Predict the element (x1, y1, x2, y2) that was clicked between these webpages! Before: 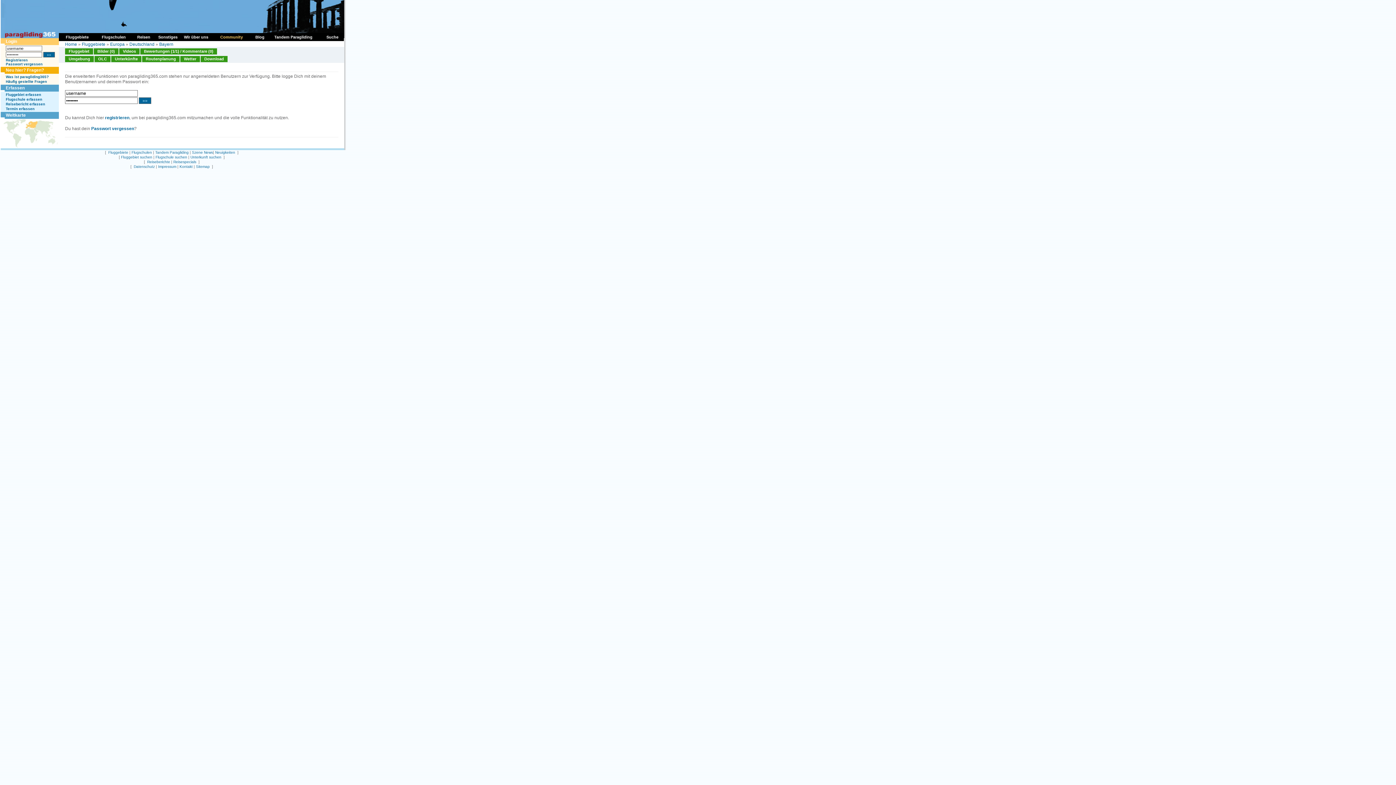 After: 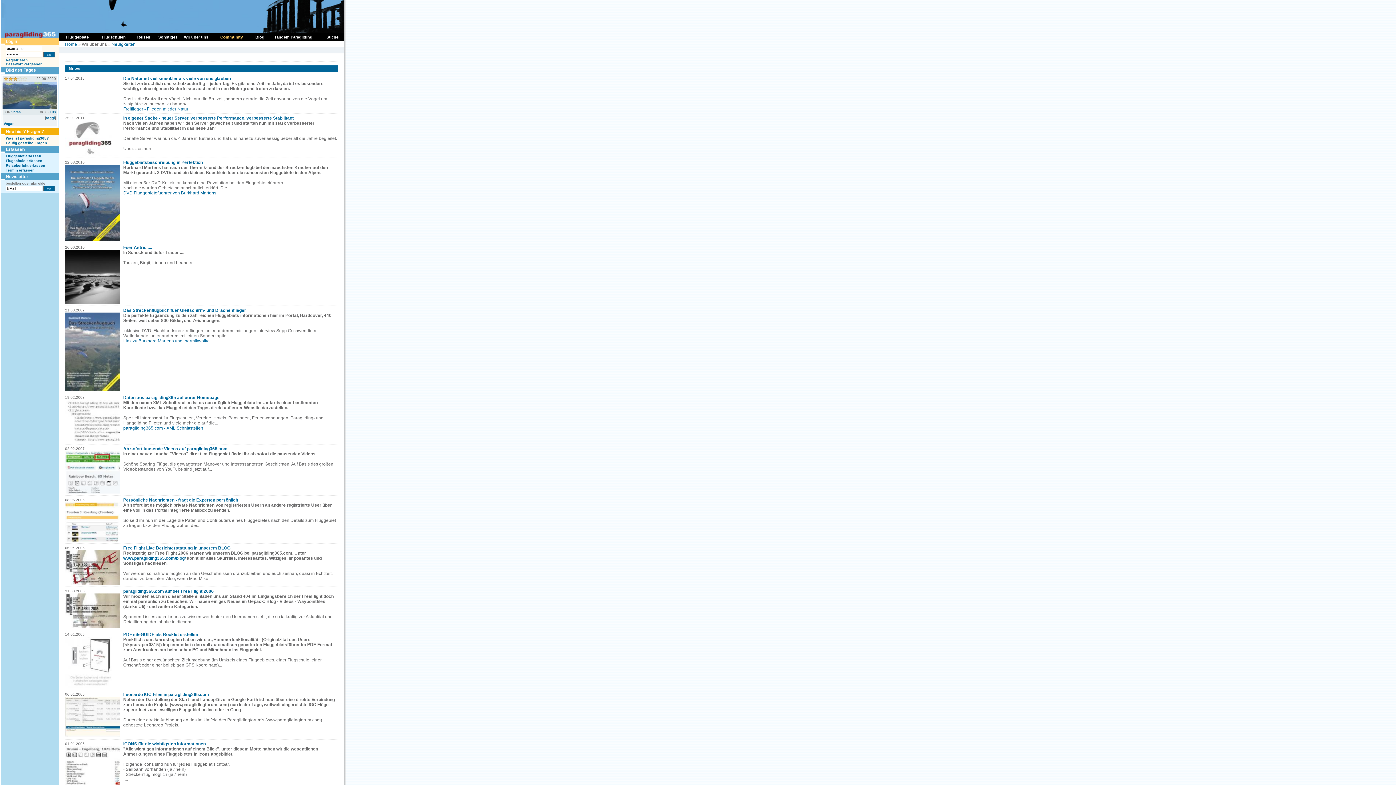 Action: label: Neuigkeiten bbox: (215, 150, 235, 154)